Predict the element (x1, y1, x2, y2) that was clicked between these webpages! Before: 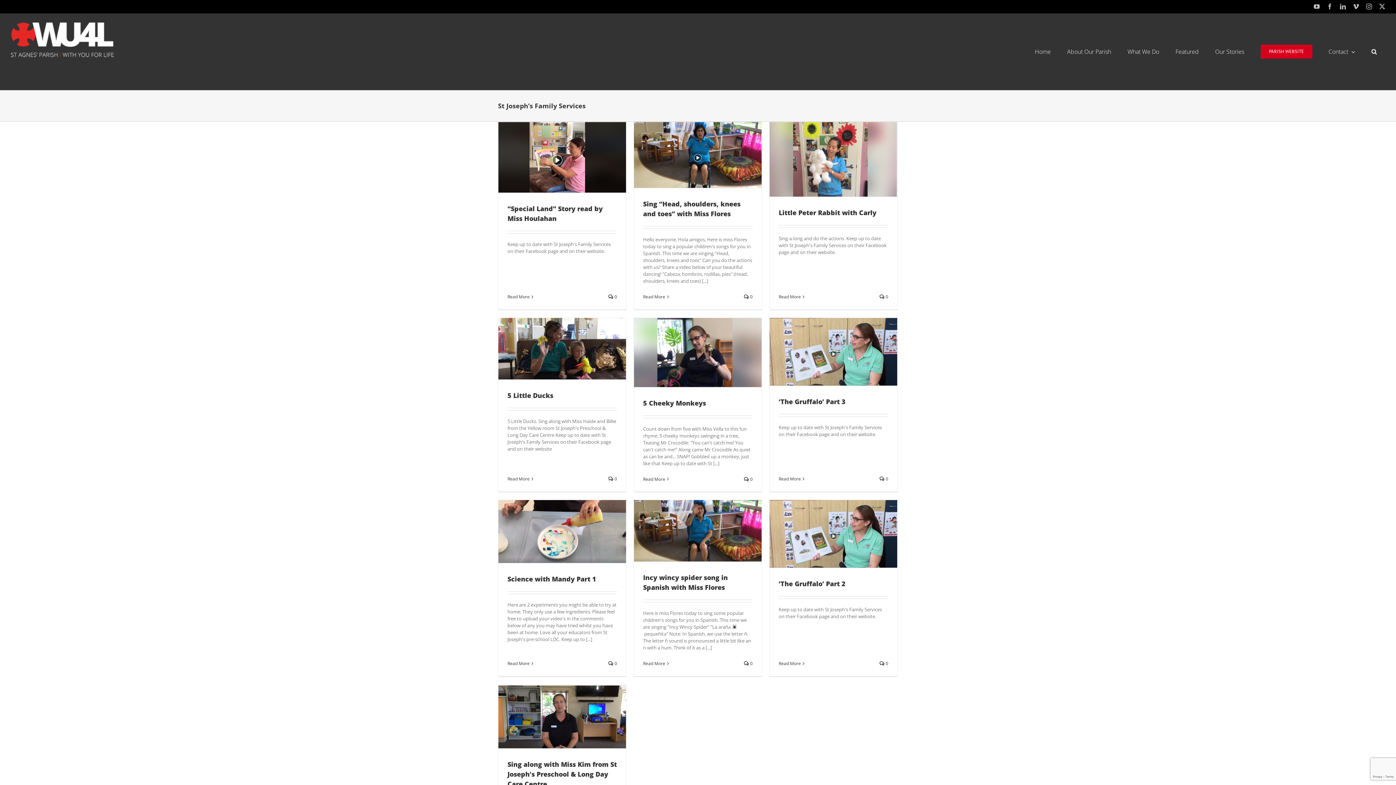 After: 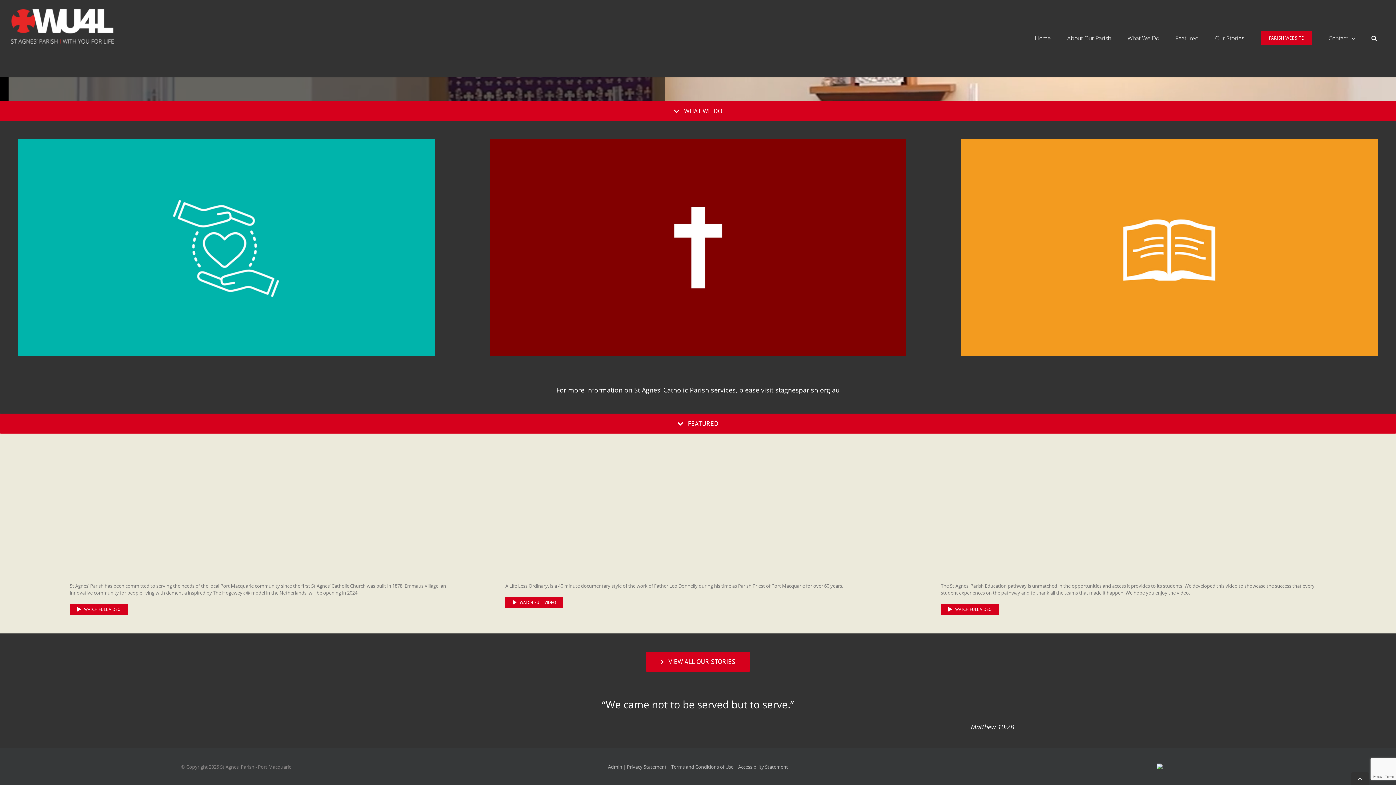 Action: label: Featured bbox: (1167, 22, 1207, 80)